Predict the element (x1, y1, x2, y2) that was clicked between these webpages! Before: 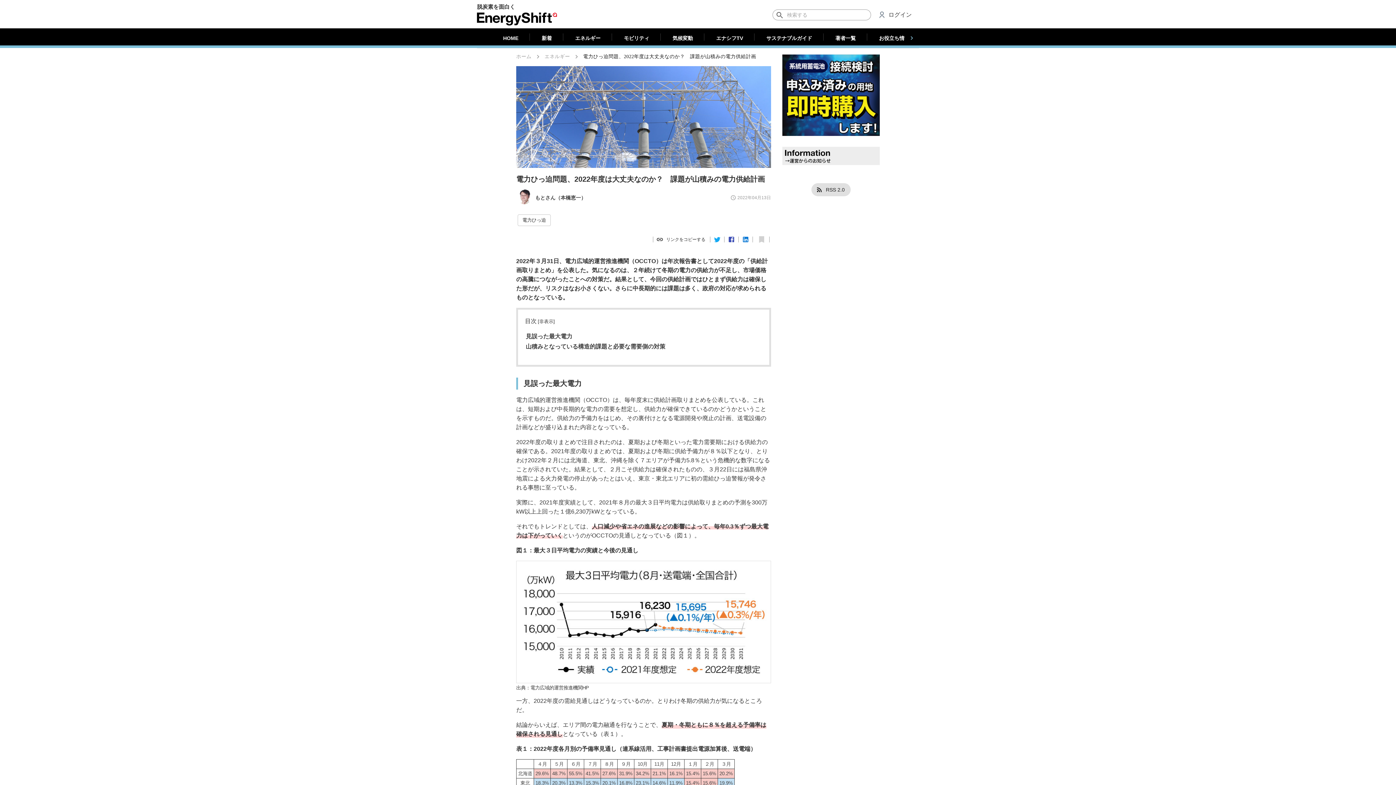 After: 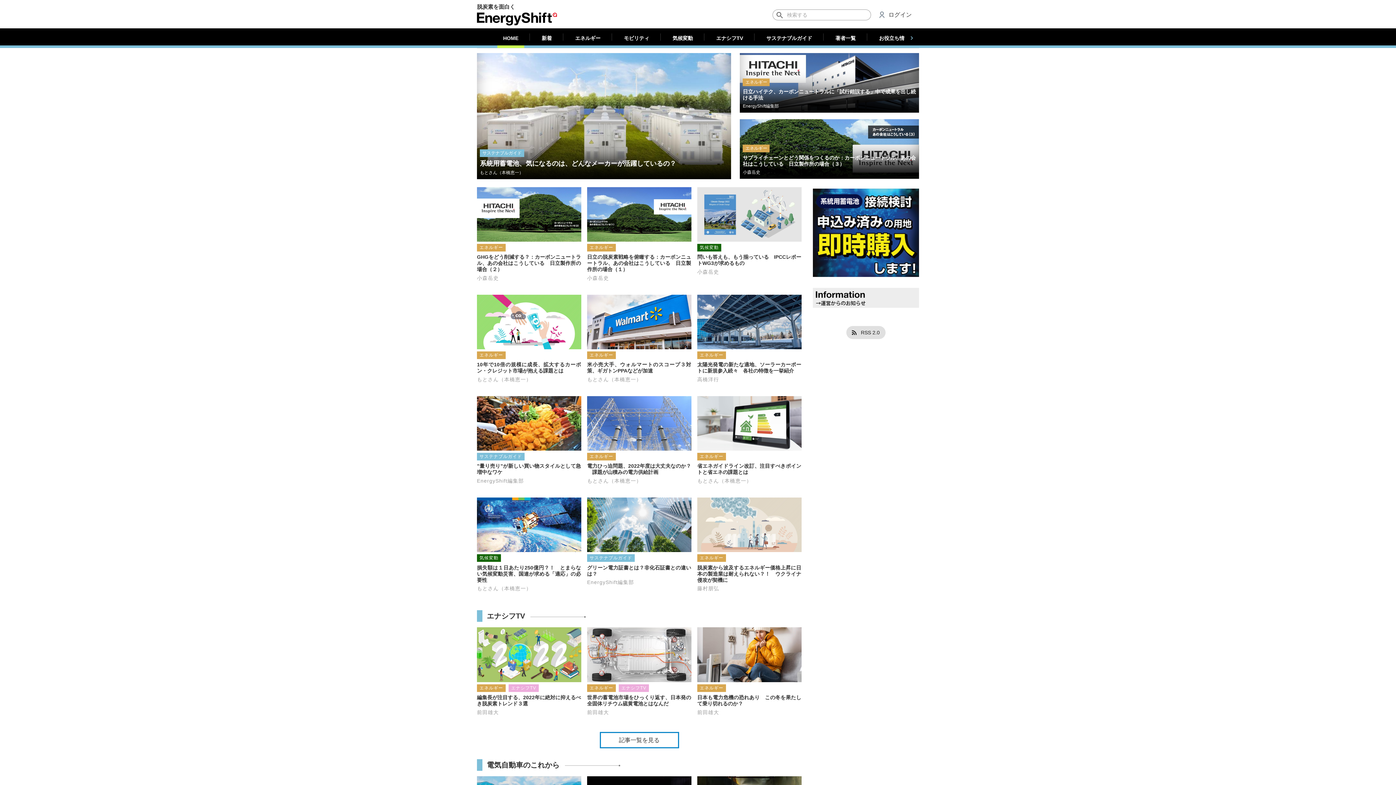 Action: label: HOME bbox: (491, 28, 530, 48)